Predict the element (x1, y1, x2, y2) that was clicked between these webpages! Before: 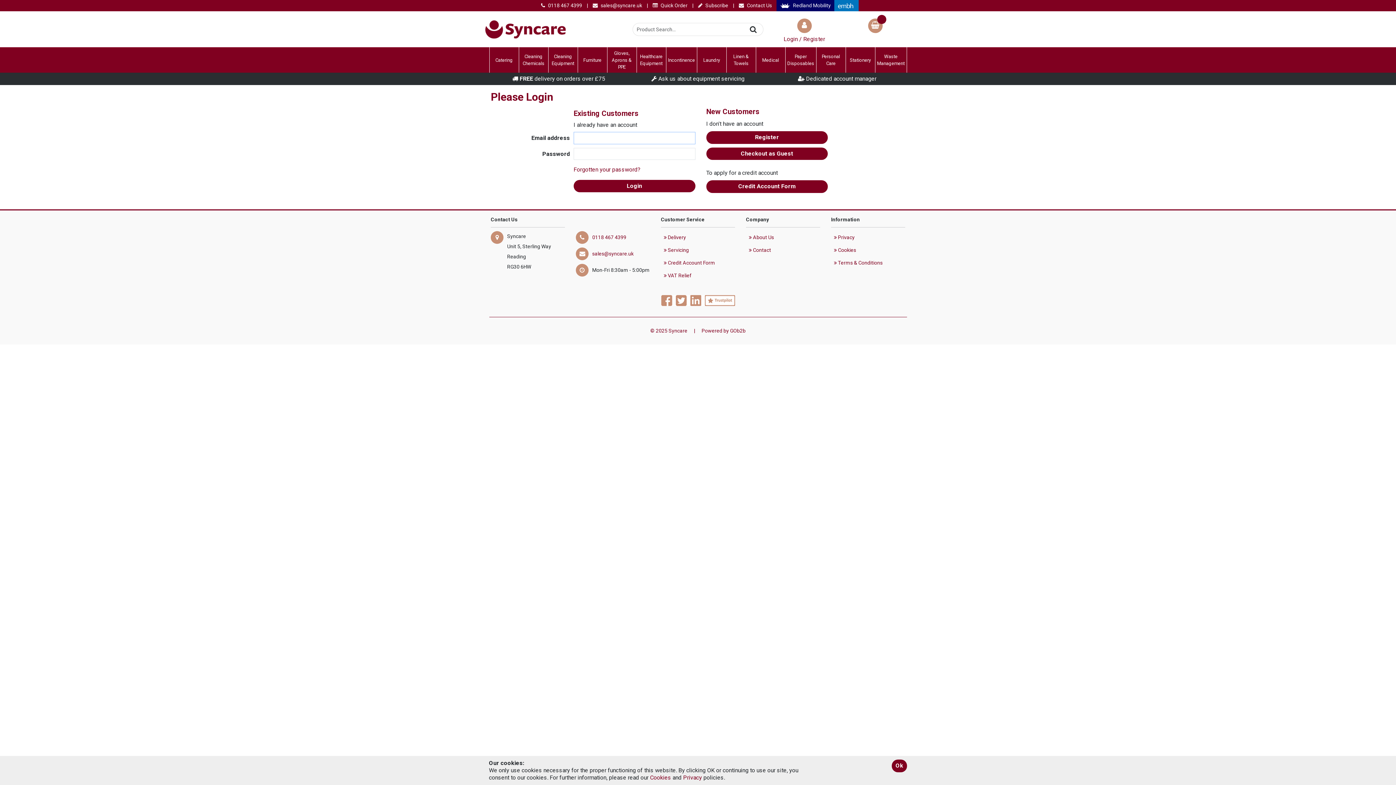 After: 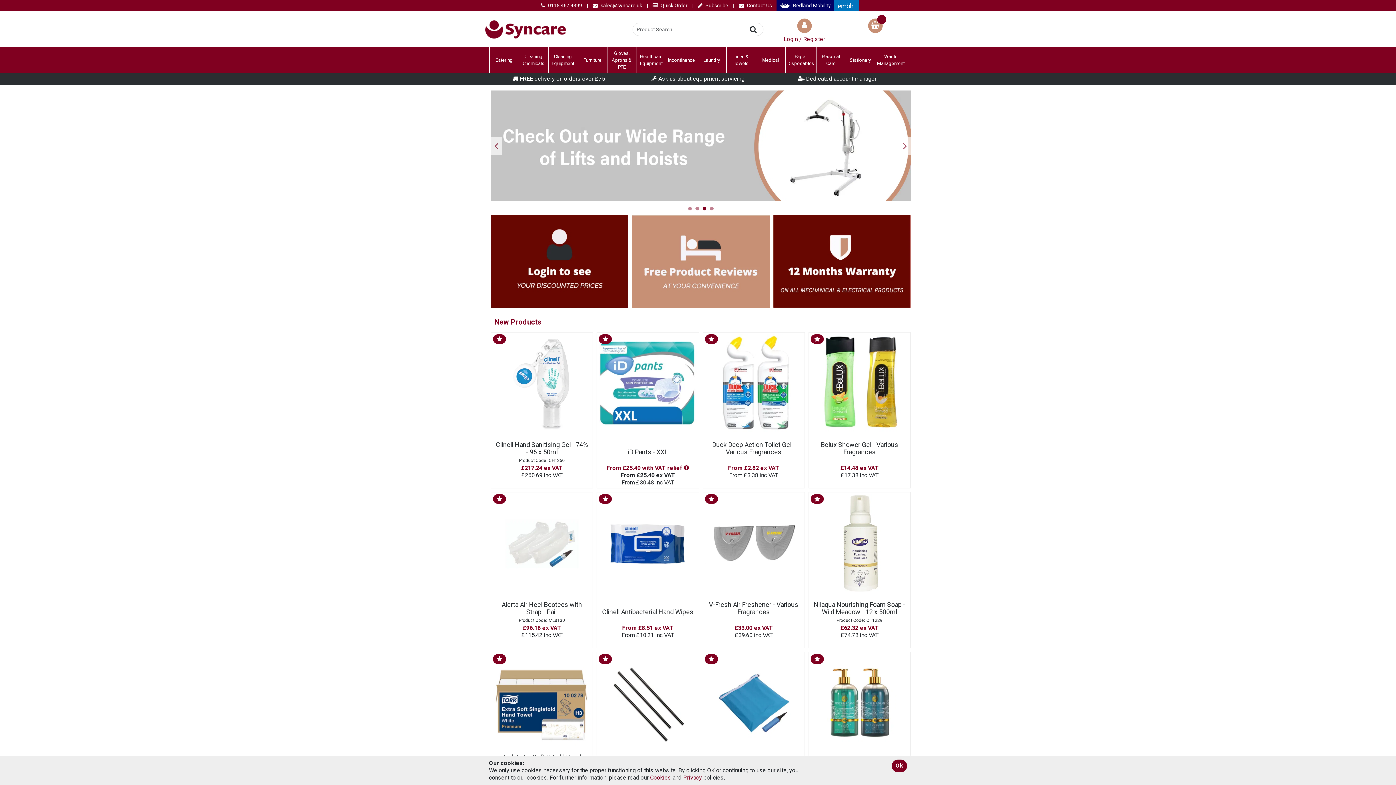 Action: bbox: (485, 25, 565, 32)